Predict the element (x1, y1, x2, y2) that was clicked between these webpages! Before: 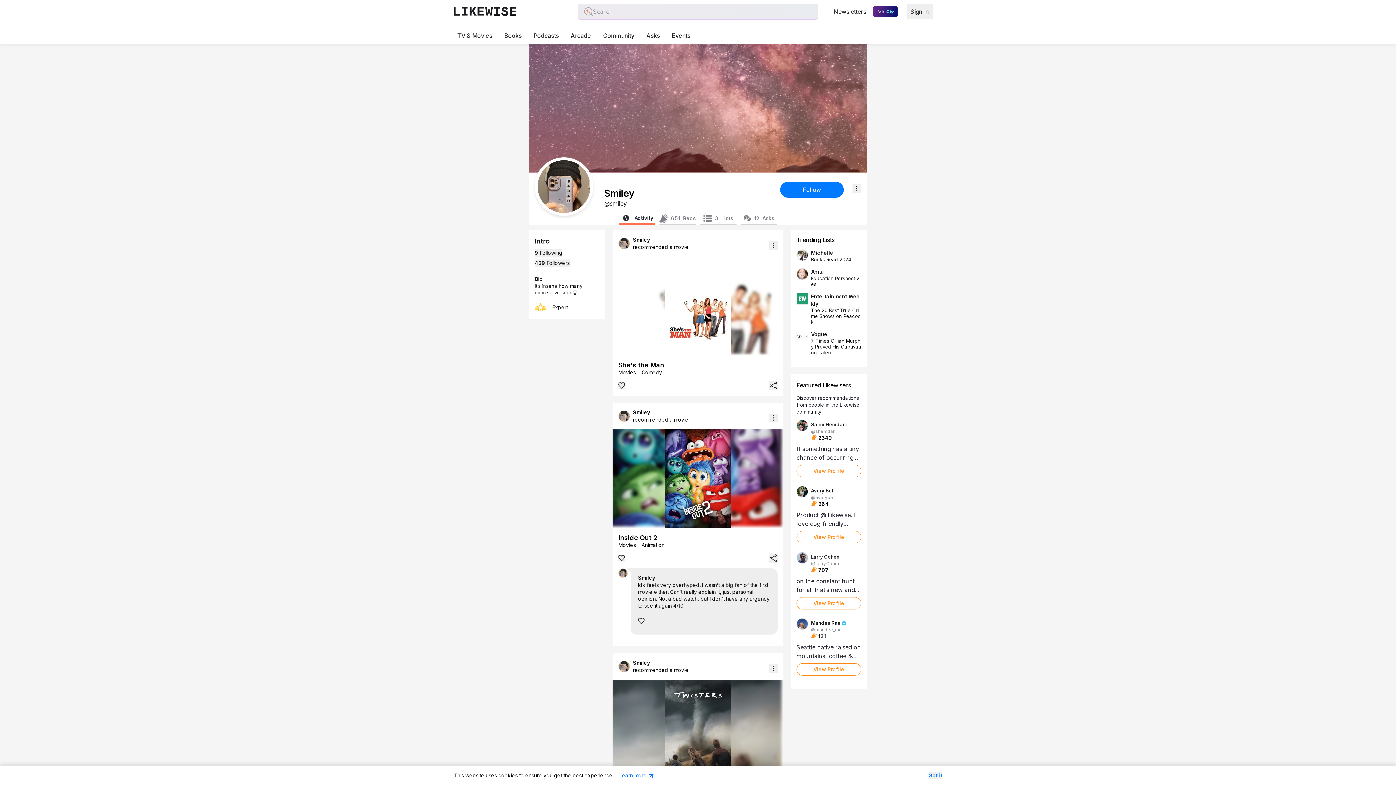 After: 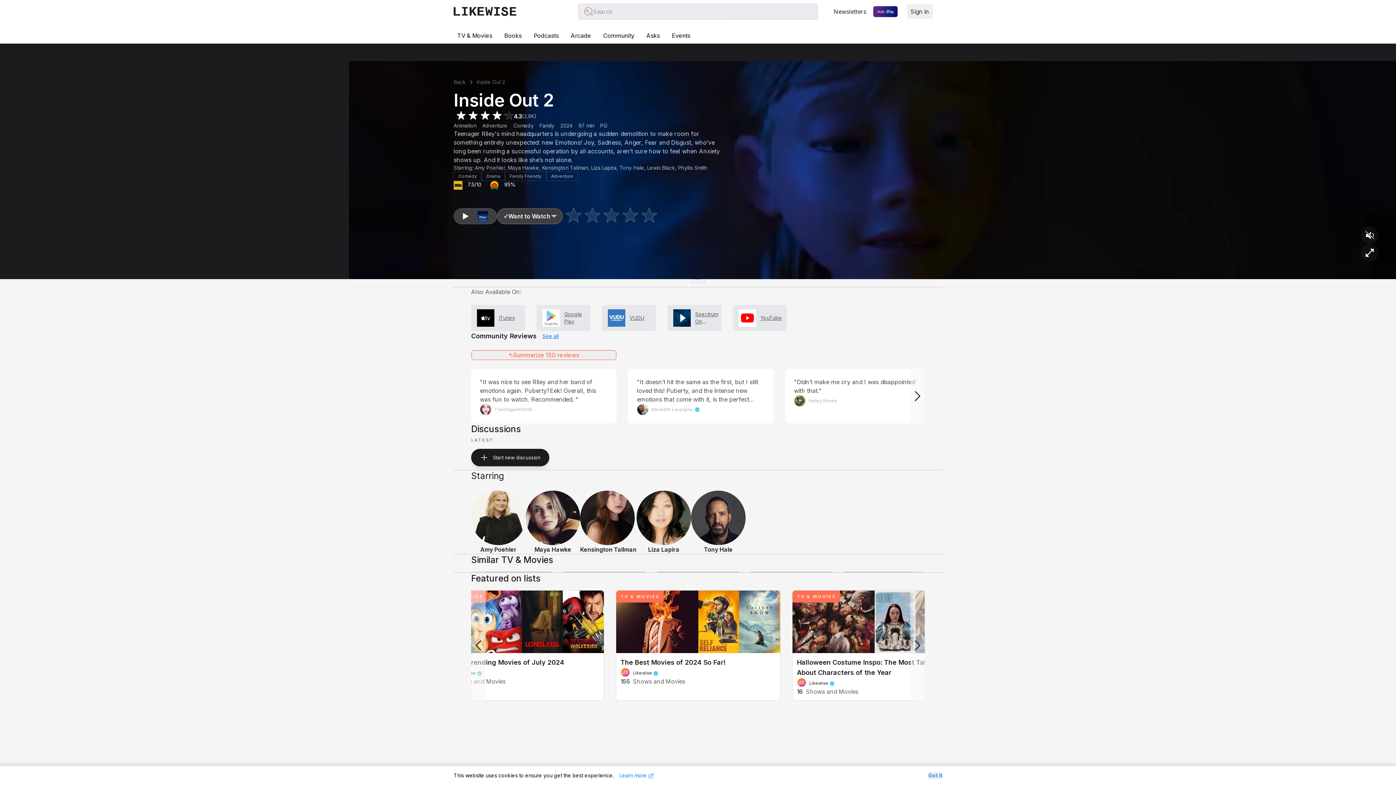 Action: bbox: (630, 409, 688, 423) label: Smiley
recommended a movie